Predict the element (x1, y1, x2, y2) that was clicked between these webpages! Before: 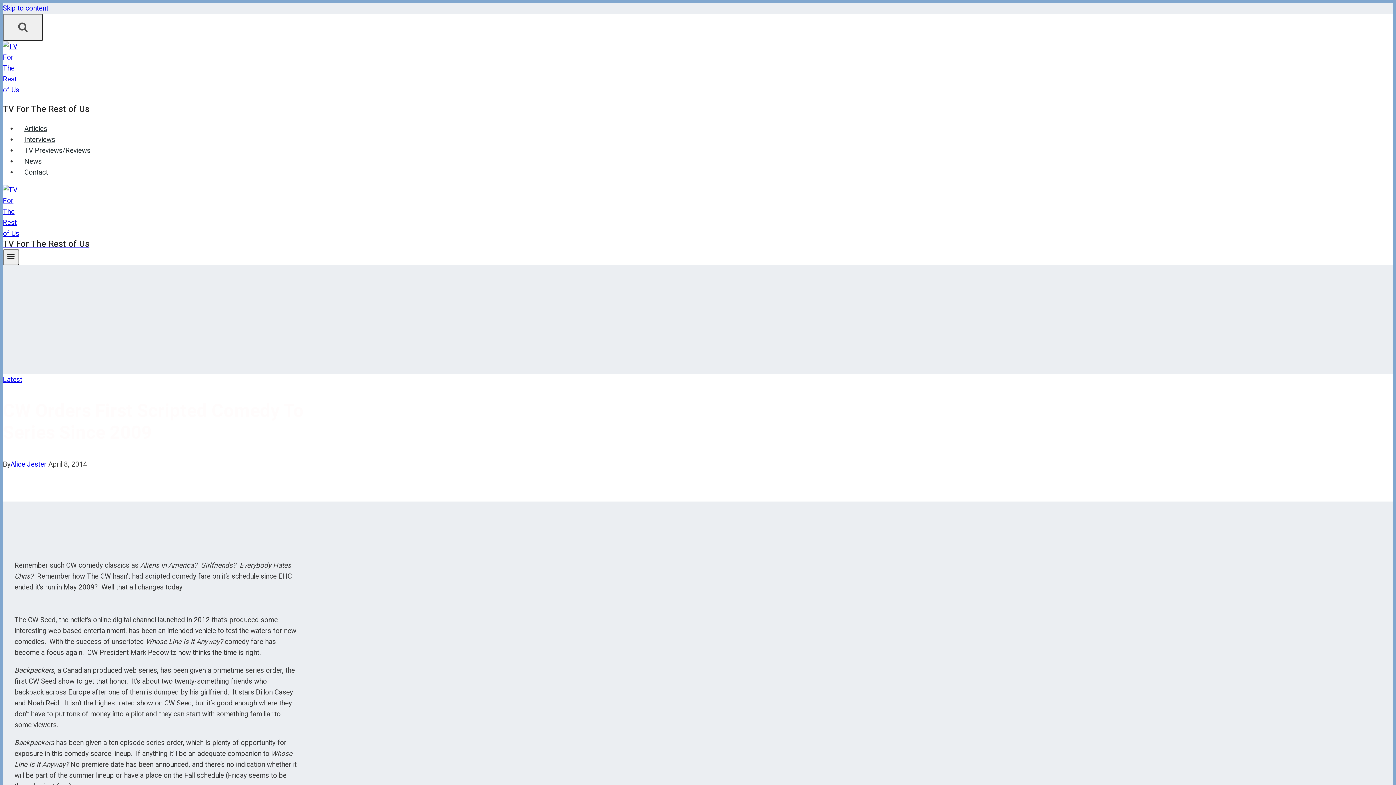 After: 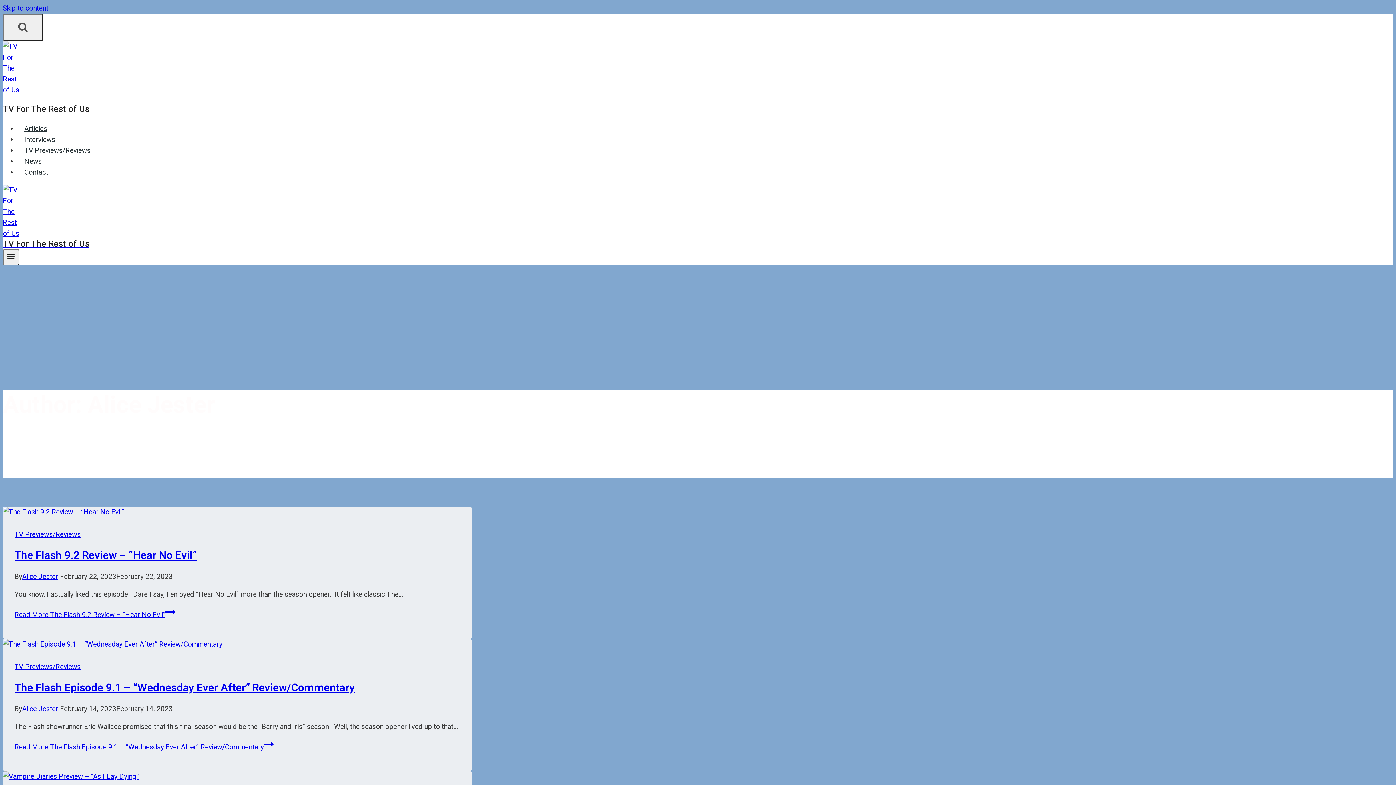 Action: bbox: (10, 460, 46, 468) label: Alice Jester